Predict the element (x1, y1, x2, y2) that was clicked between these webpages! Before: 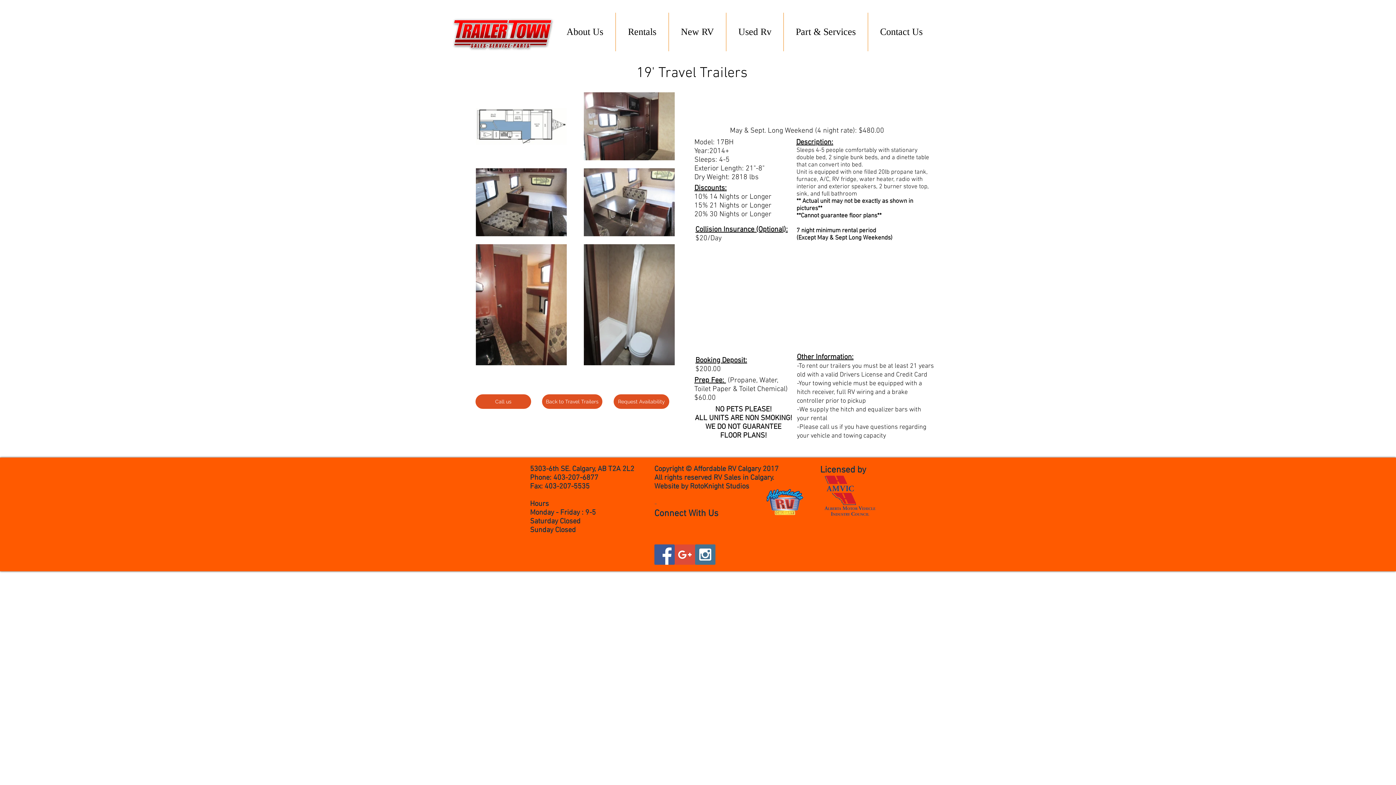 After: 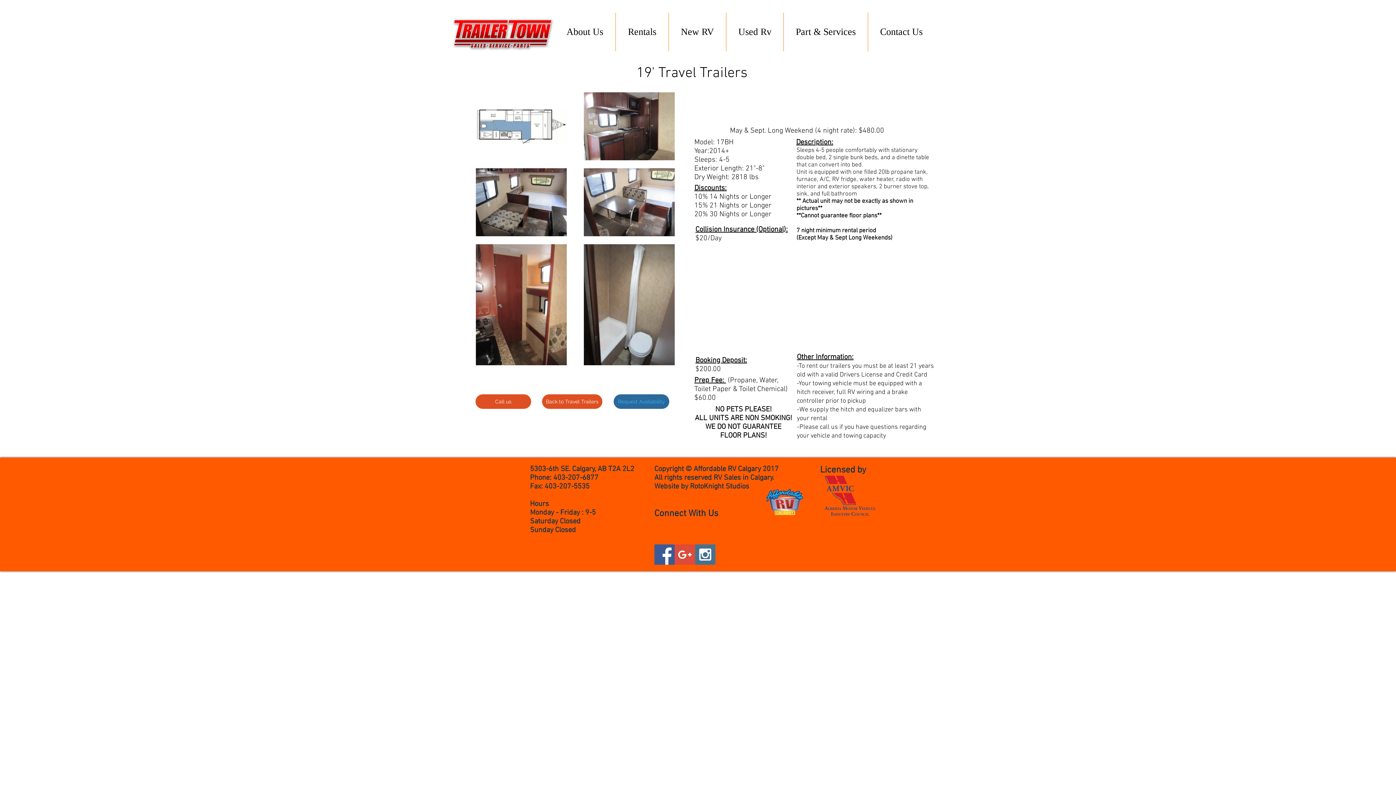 Action: label: Request Availability bbox: (613, 394, 669, 409)